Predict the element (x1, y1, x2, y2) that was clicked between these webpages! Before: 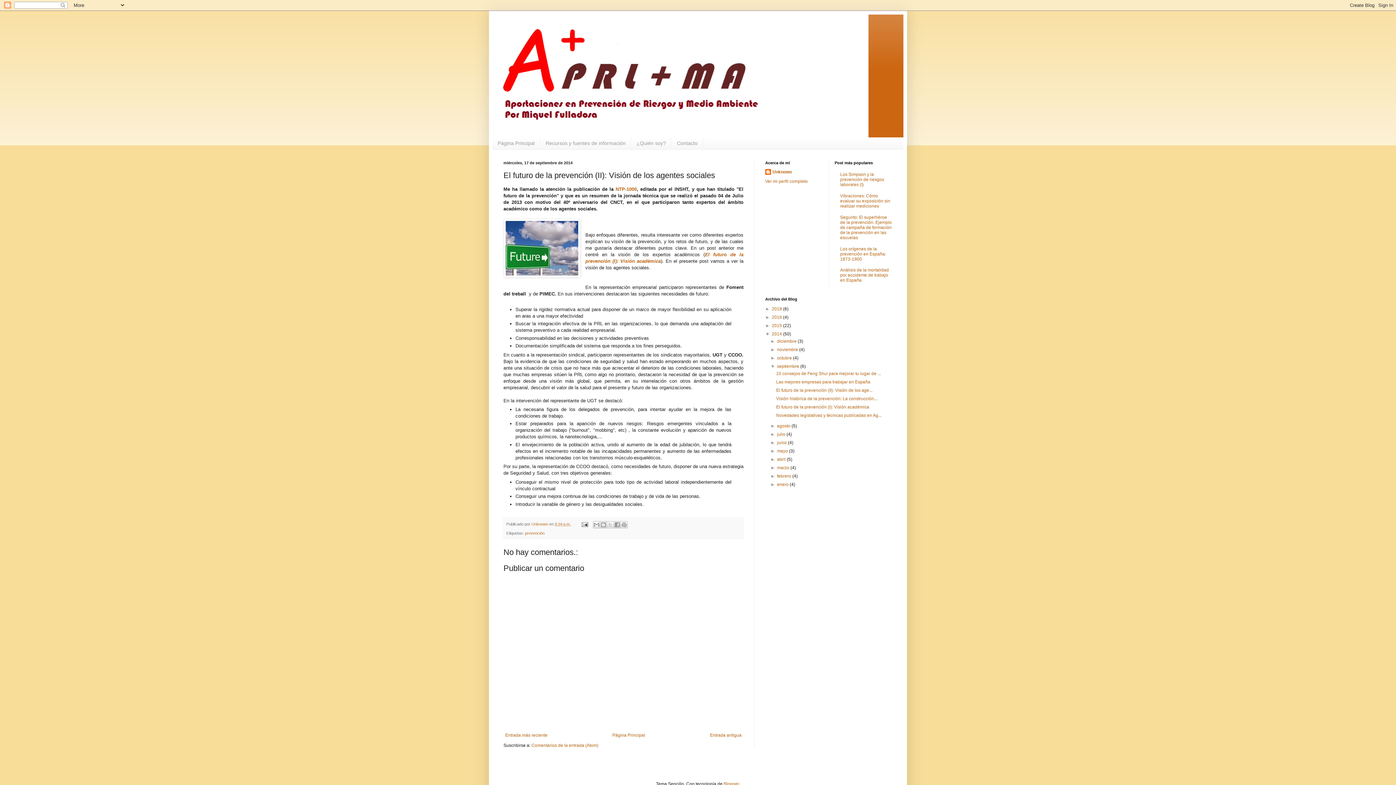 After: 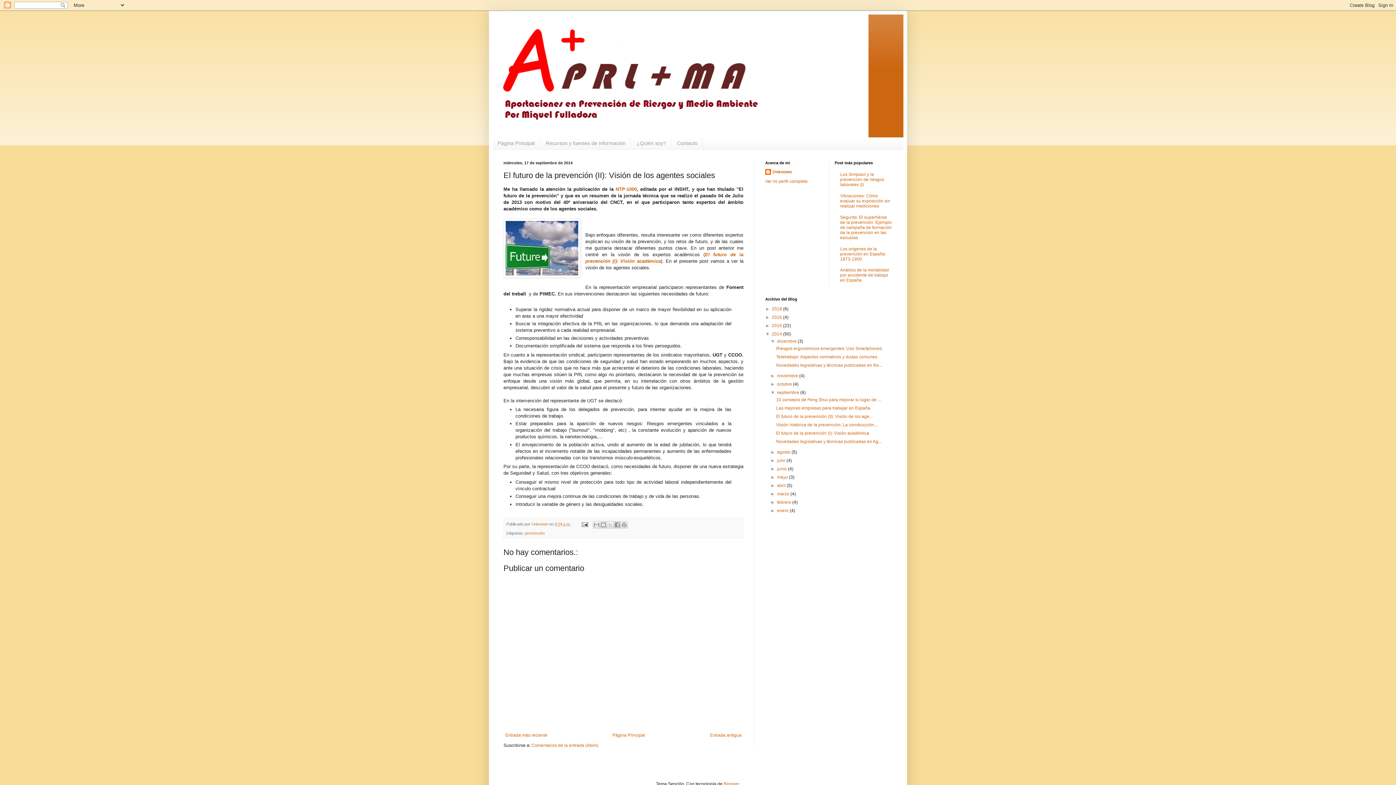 Action: bbox: (770, 338, 777, 343) label: ►  